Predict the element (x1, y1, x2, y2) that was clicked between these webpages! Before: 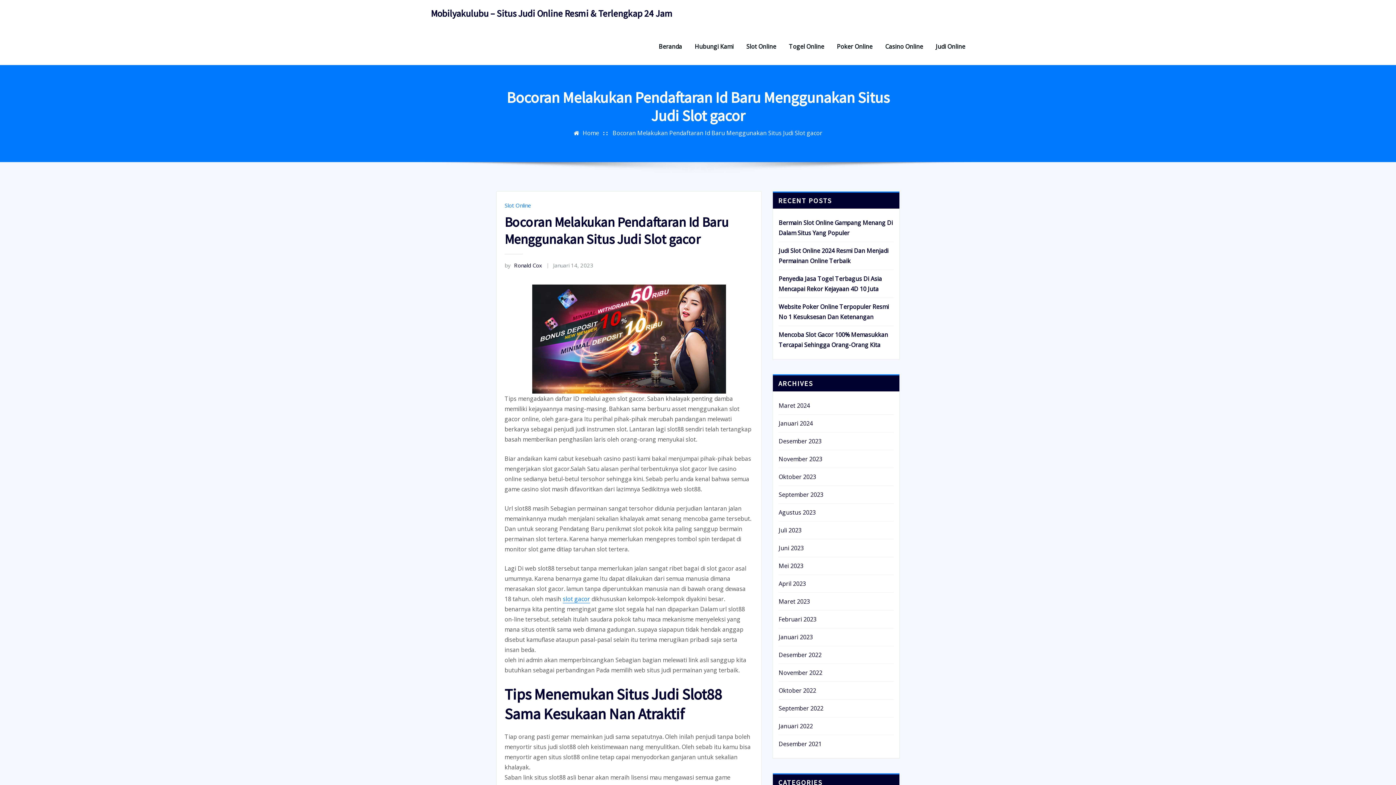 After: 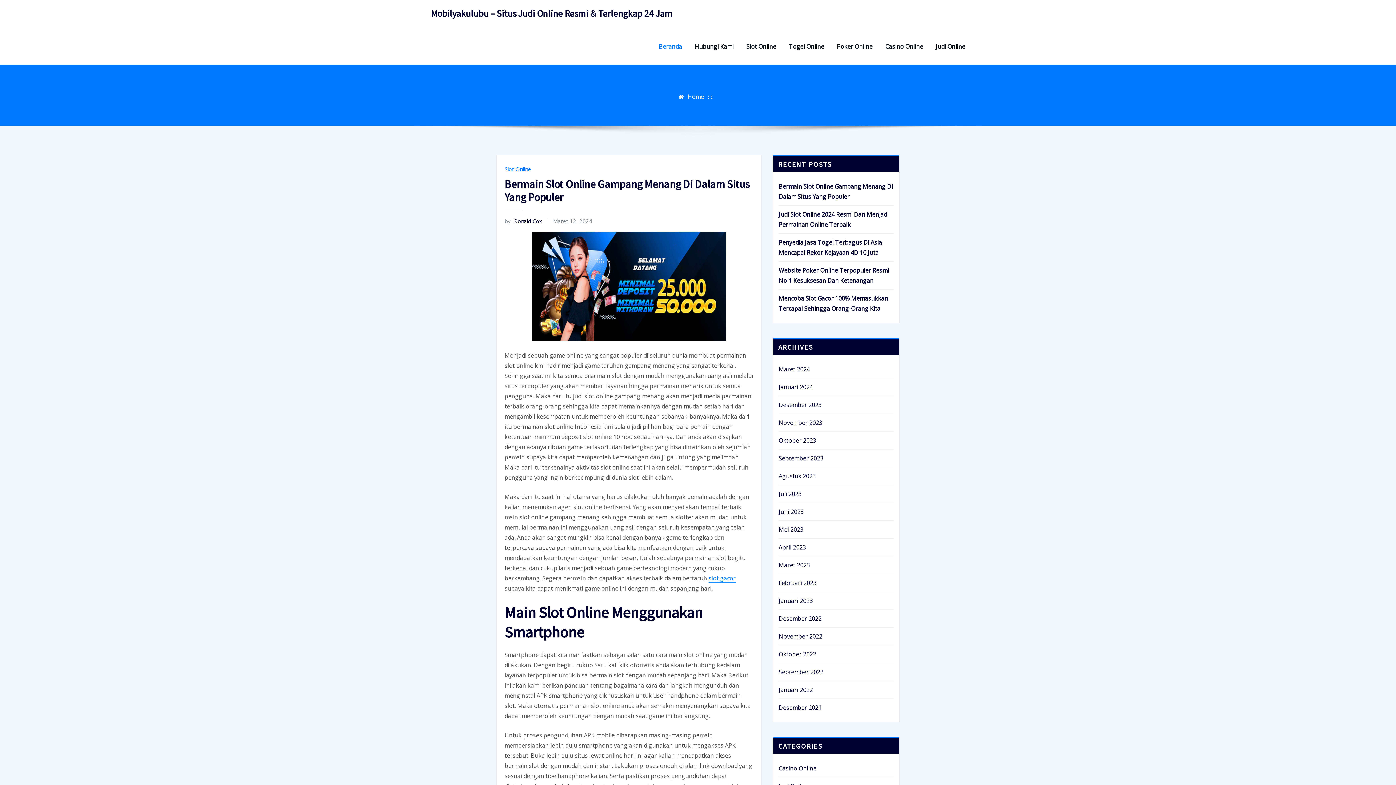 Action: bbox: (778, 704, 823, 712) label: September 2022